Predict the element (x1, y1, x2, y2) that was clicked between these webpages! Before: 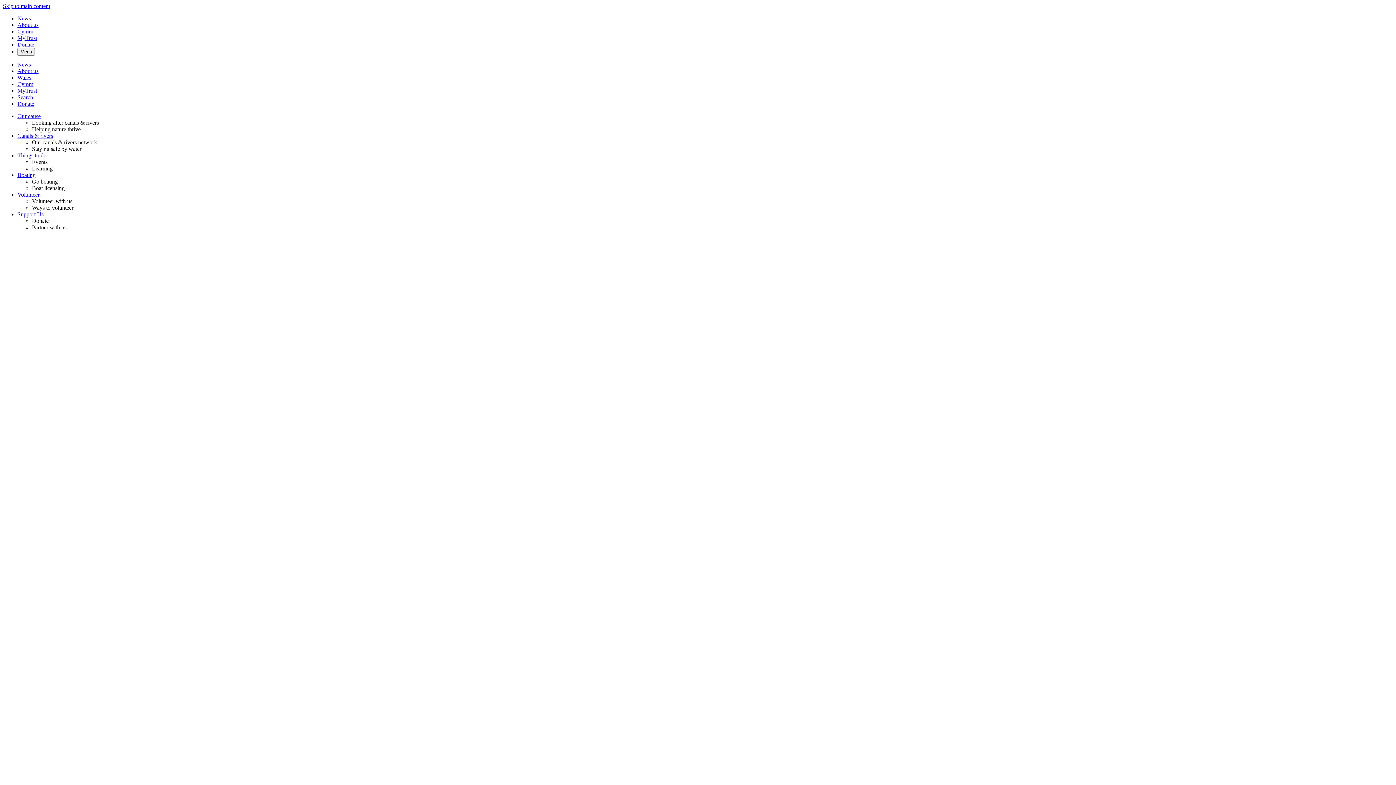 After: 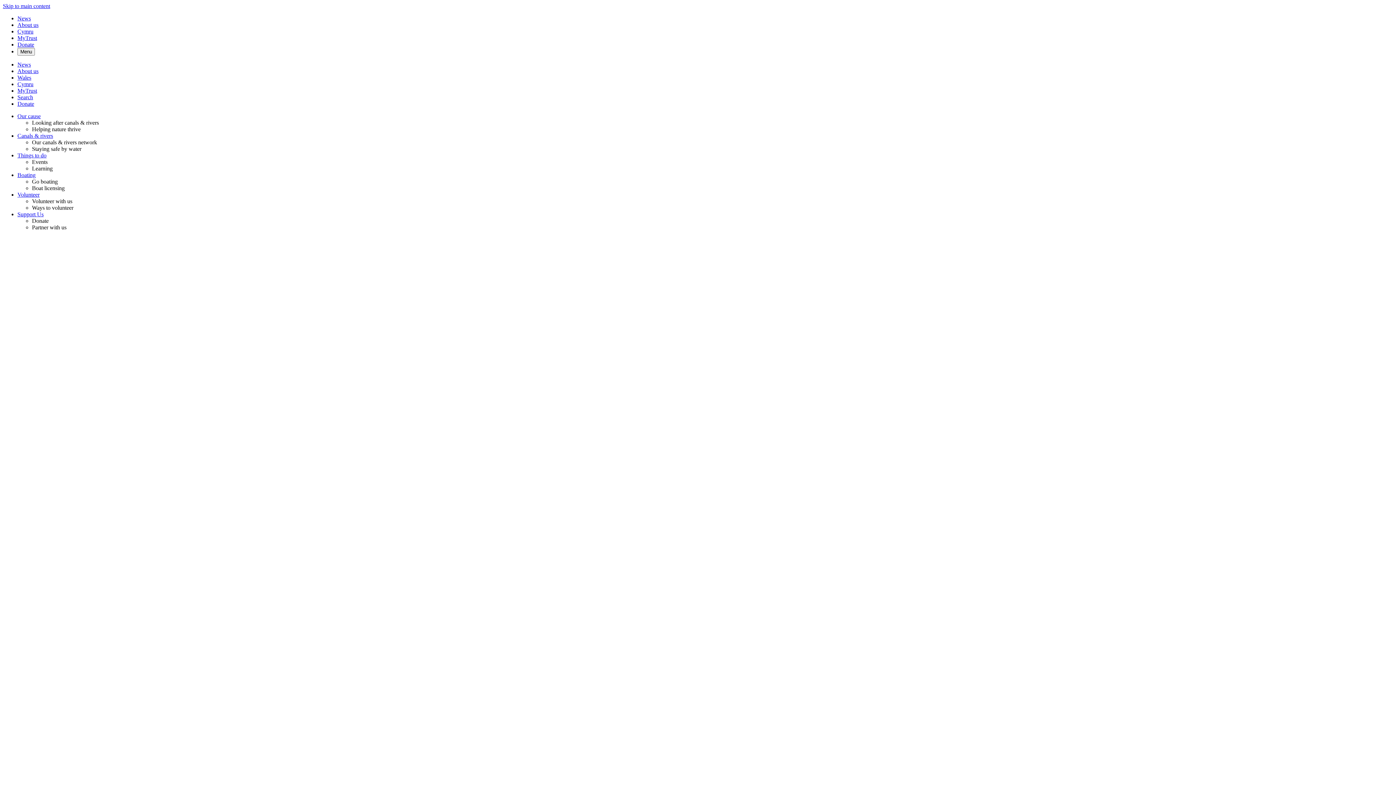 Action: label: Our canals & rivers network bbox: (32, 139, 97, 145)